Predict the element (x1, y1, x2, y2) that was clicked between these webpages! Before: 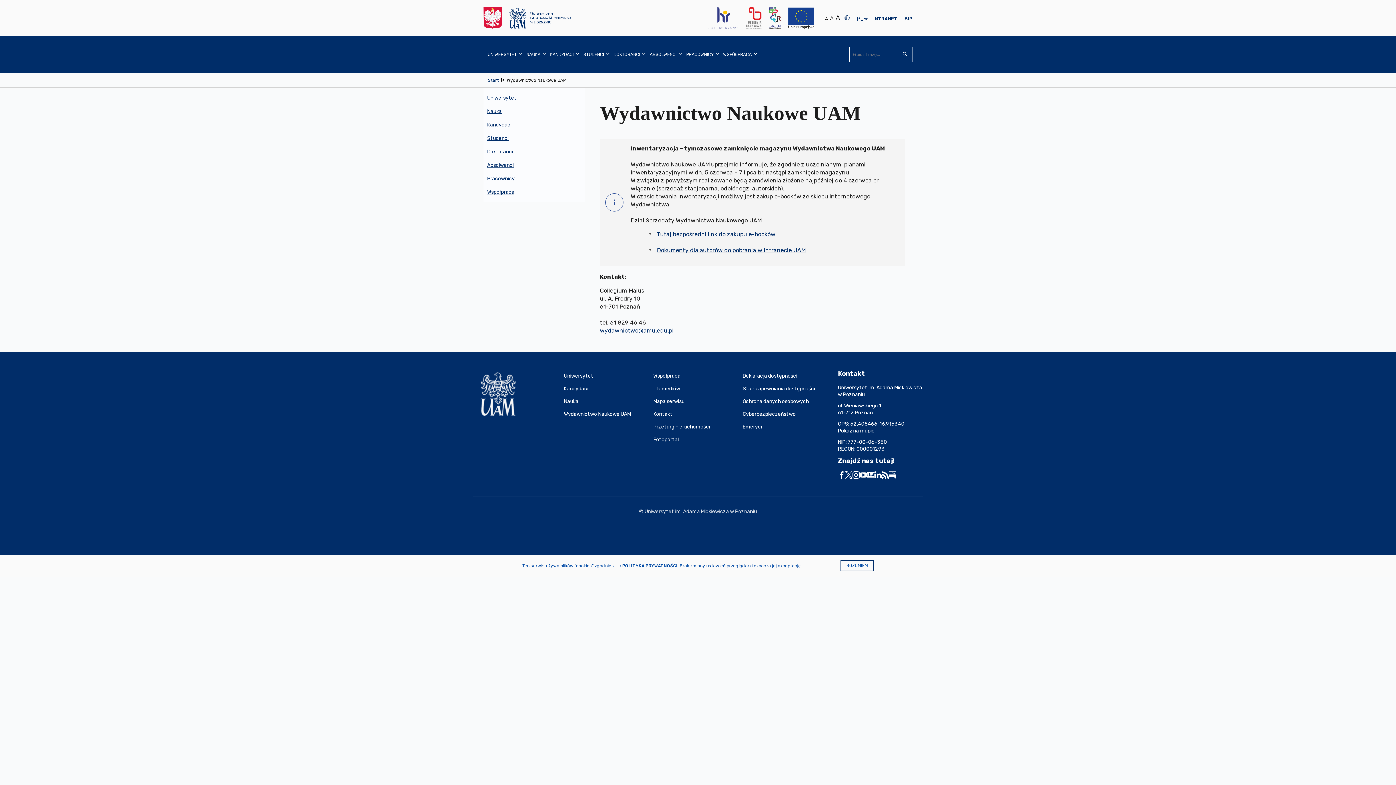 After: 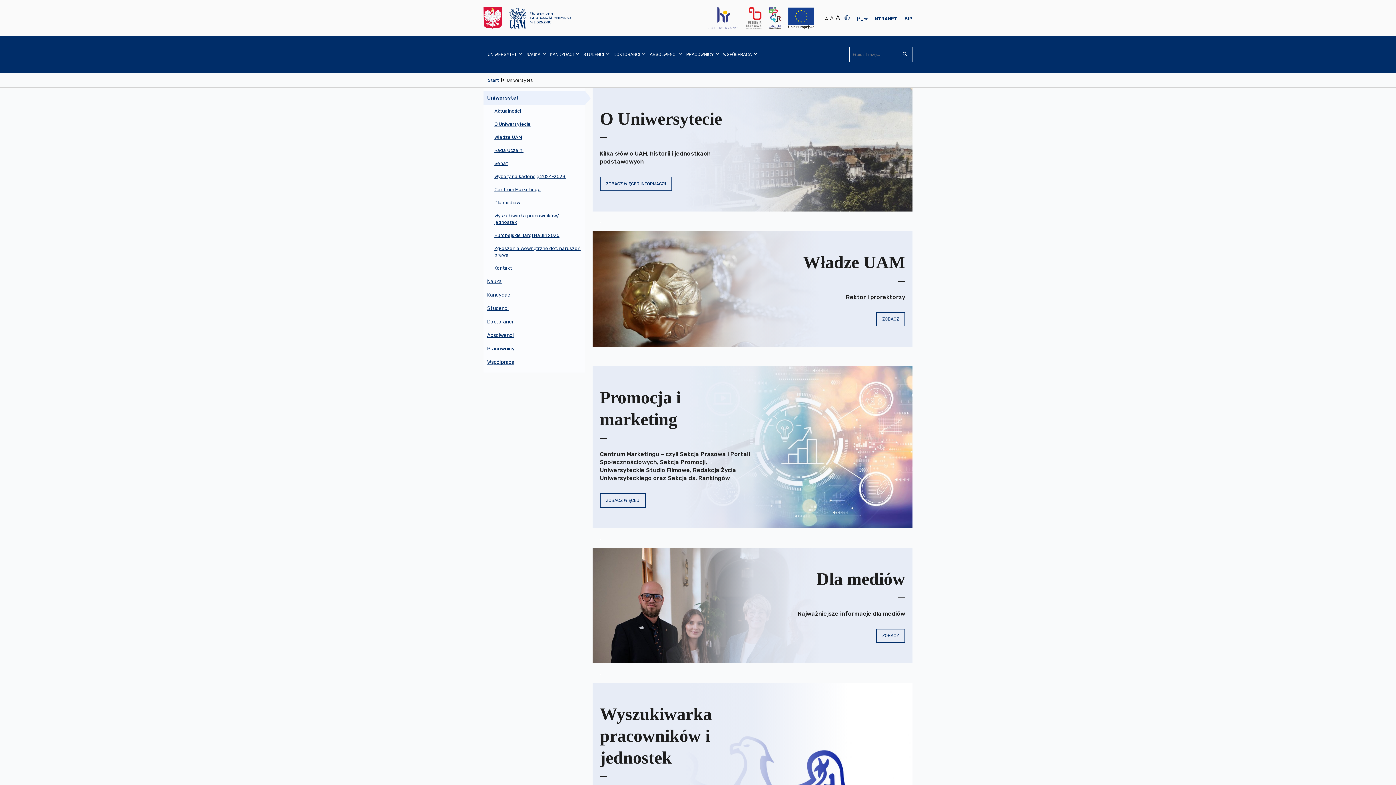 Action: label: UNIWERSYTET bbox: (483, 36, 522, 72)